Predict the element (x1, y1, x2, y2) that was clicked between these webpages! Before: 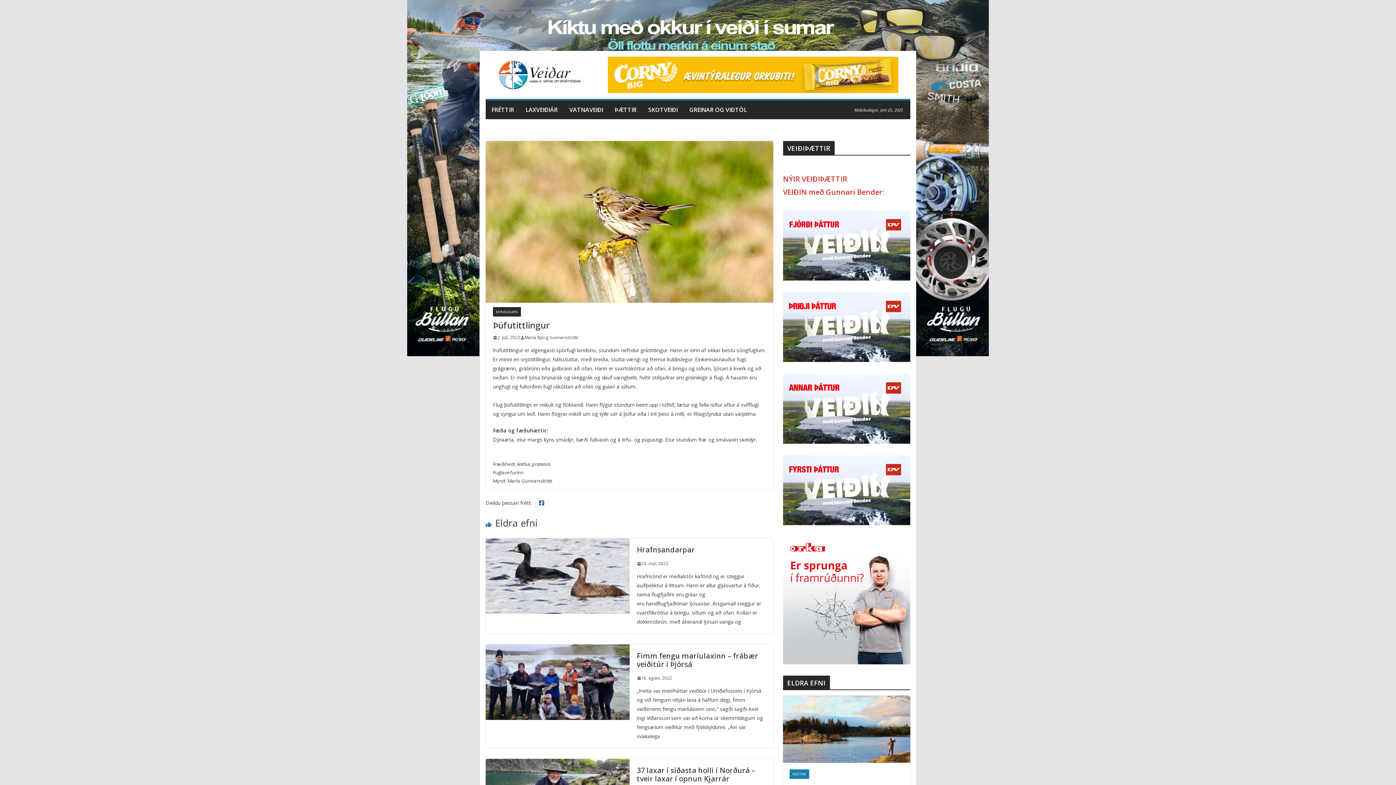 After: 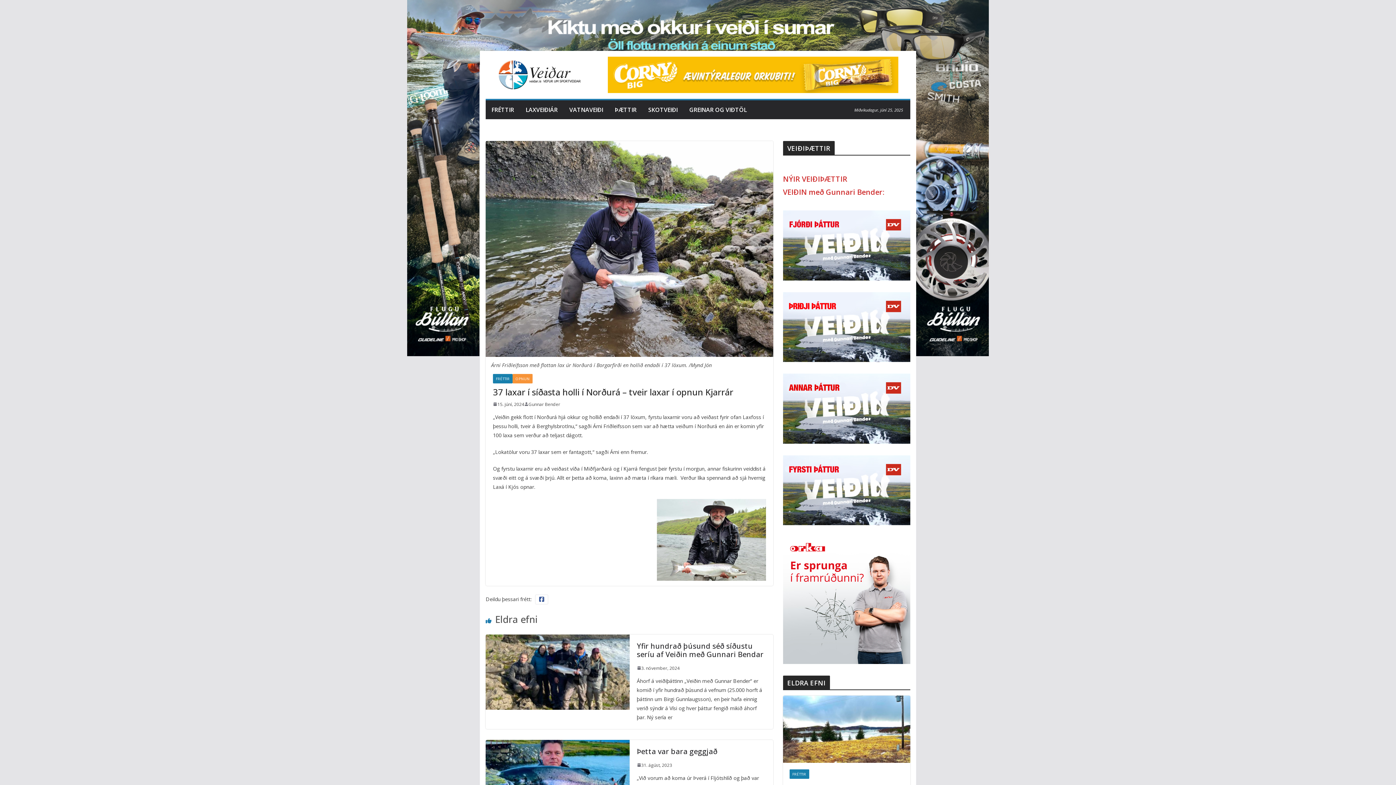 Action: bbox: (636, 765, 755, 784) label: 37 laxar í síðasta holli í Norðurá – tveir laxar í opnun Kjarrár